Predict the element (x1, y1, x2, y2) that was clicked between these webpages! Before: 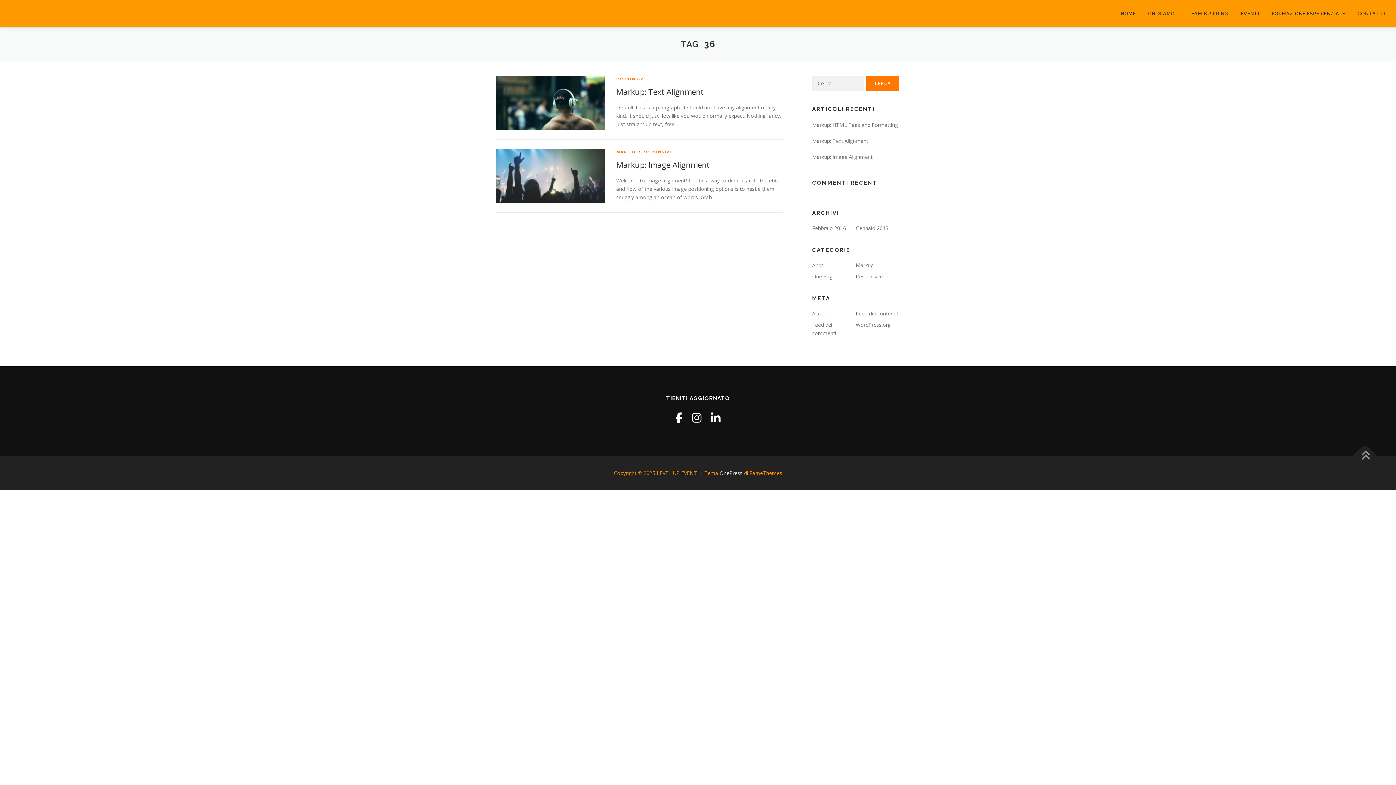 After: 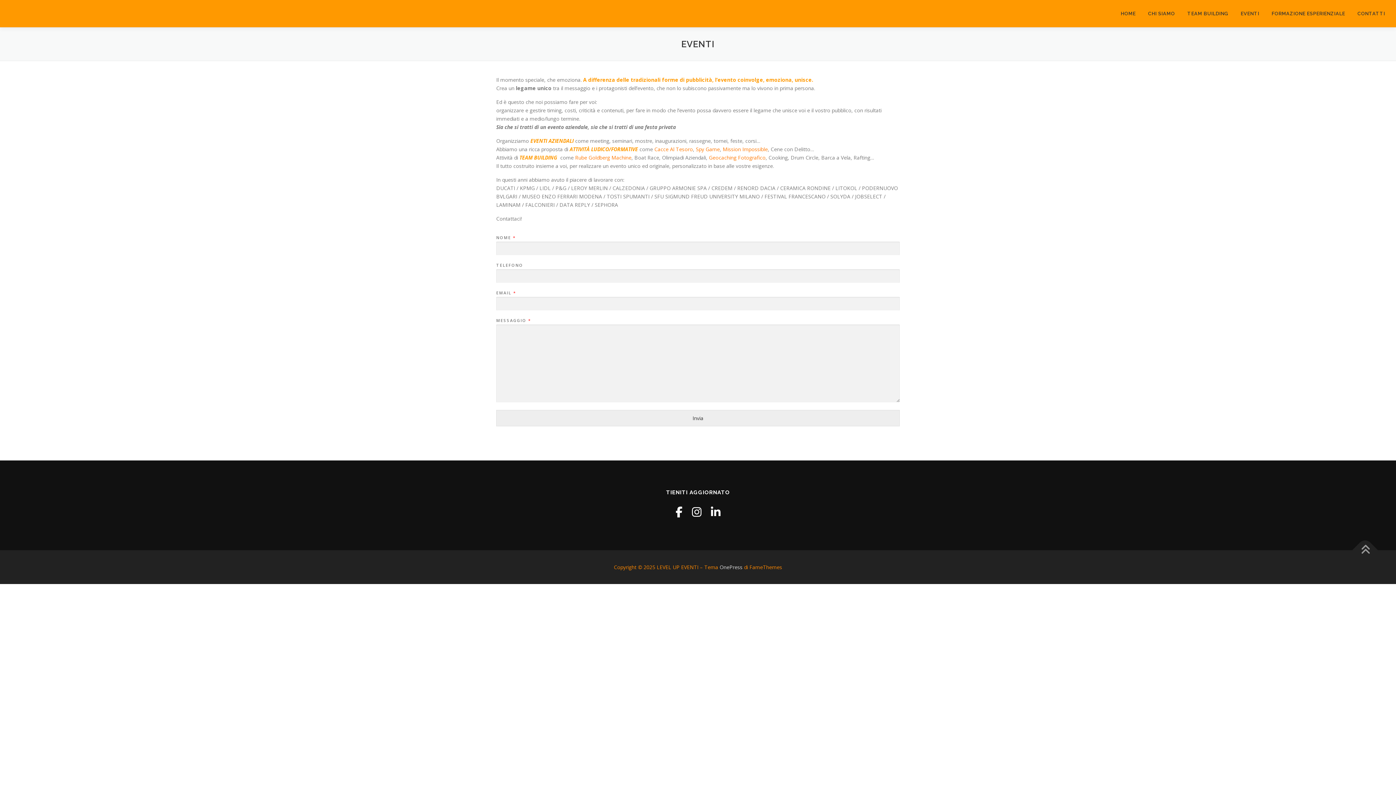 Action: bbox: (1234, 0, 1265, 27) label: EVENTI